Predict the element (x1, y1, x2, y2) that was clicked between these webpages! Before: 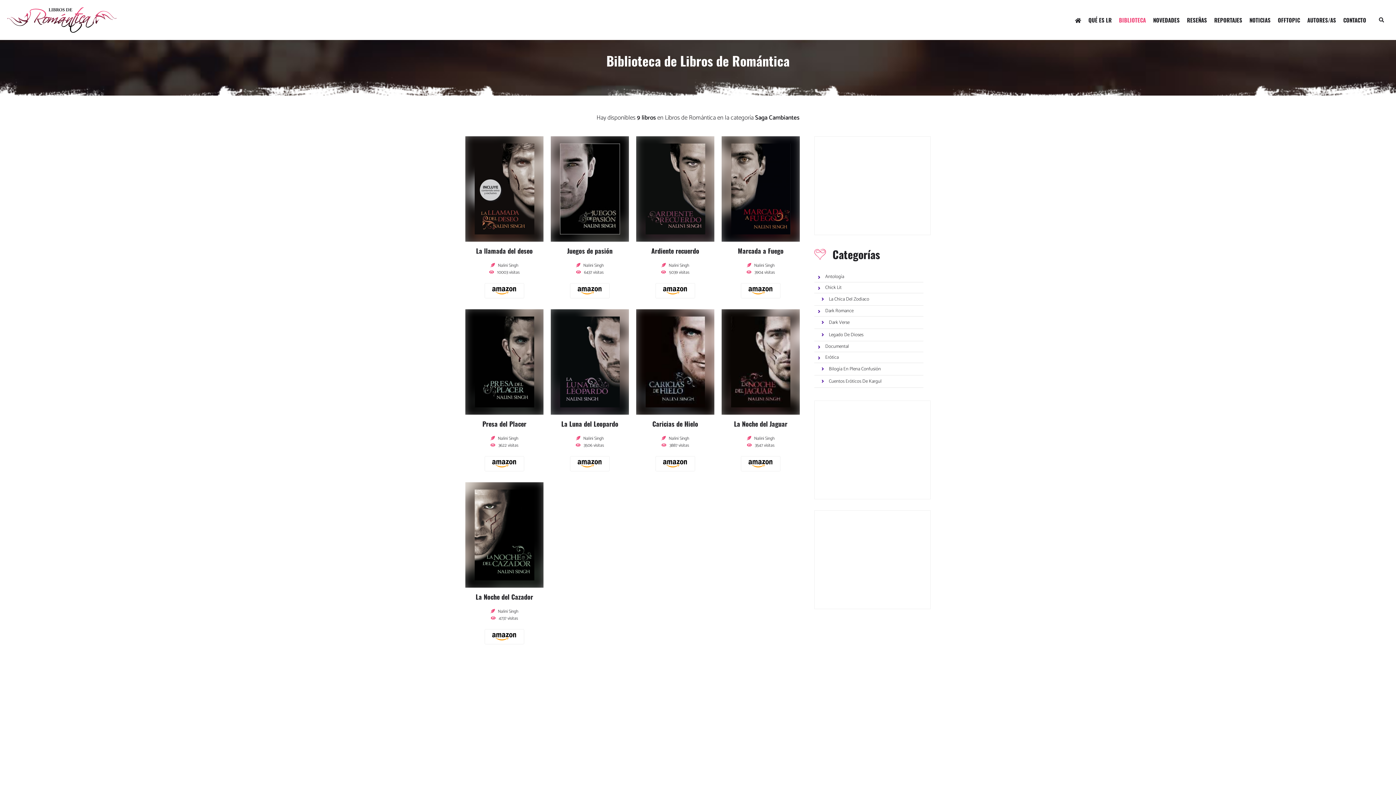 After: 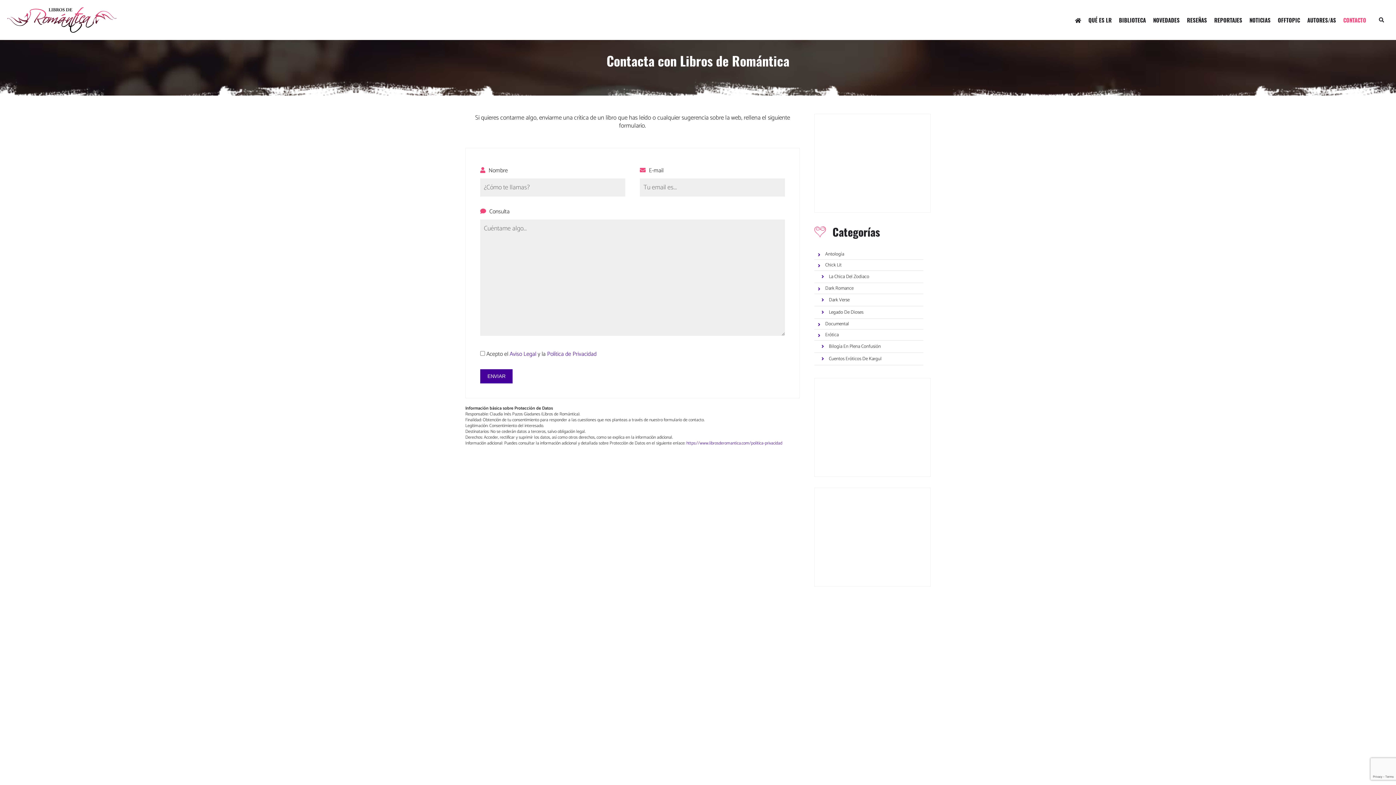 Action: label: CONTACTO bbox: (1340, 12, 1370, 27)